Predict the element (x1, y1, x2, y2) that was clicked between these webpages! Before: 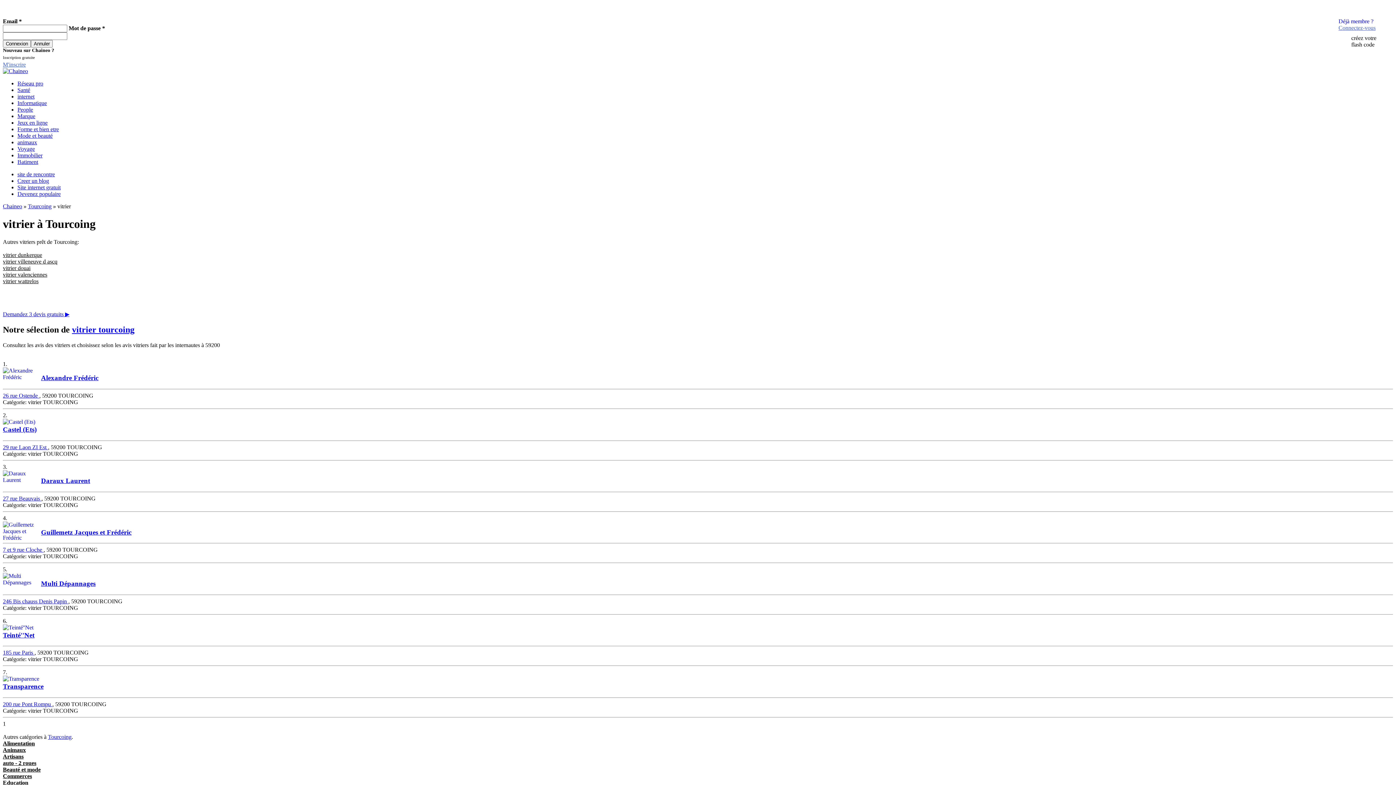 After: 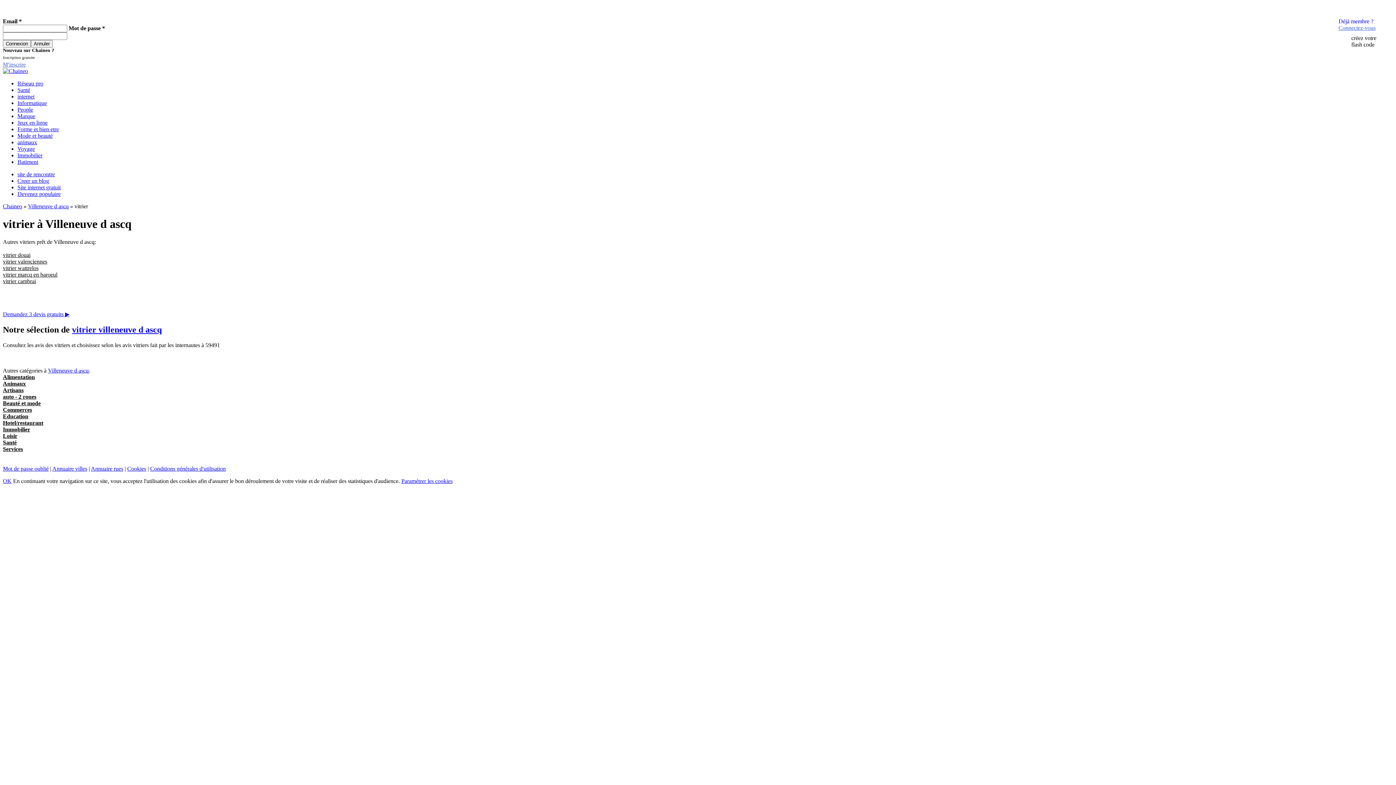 Action: label: vitrier villeneuve d ascq bbox: (2, 258, 57, 264)